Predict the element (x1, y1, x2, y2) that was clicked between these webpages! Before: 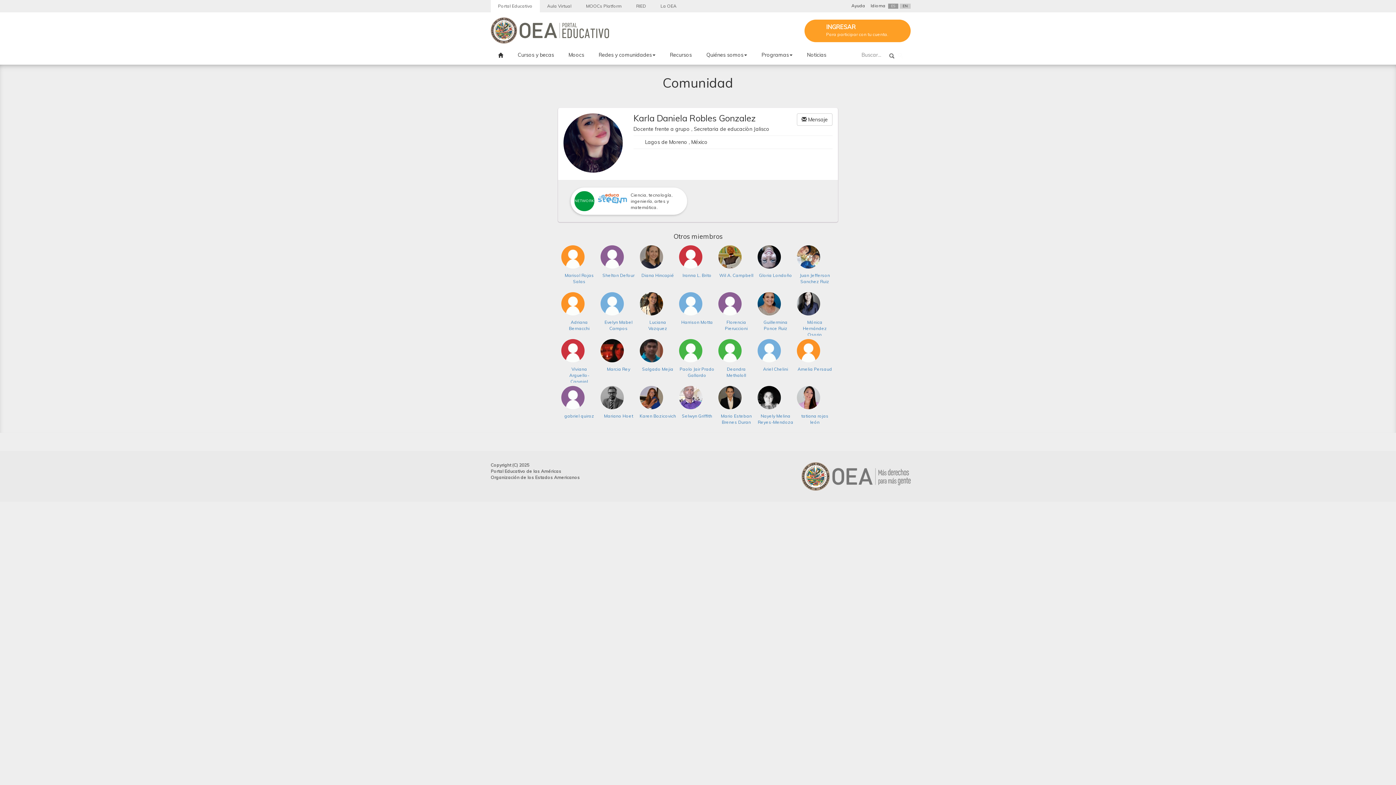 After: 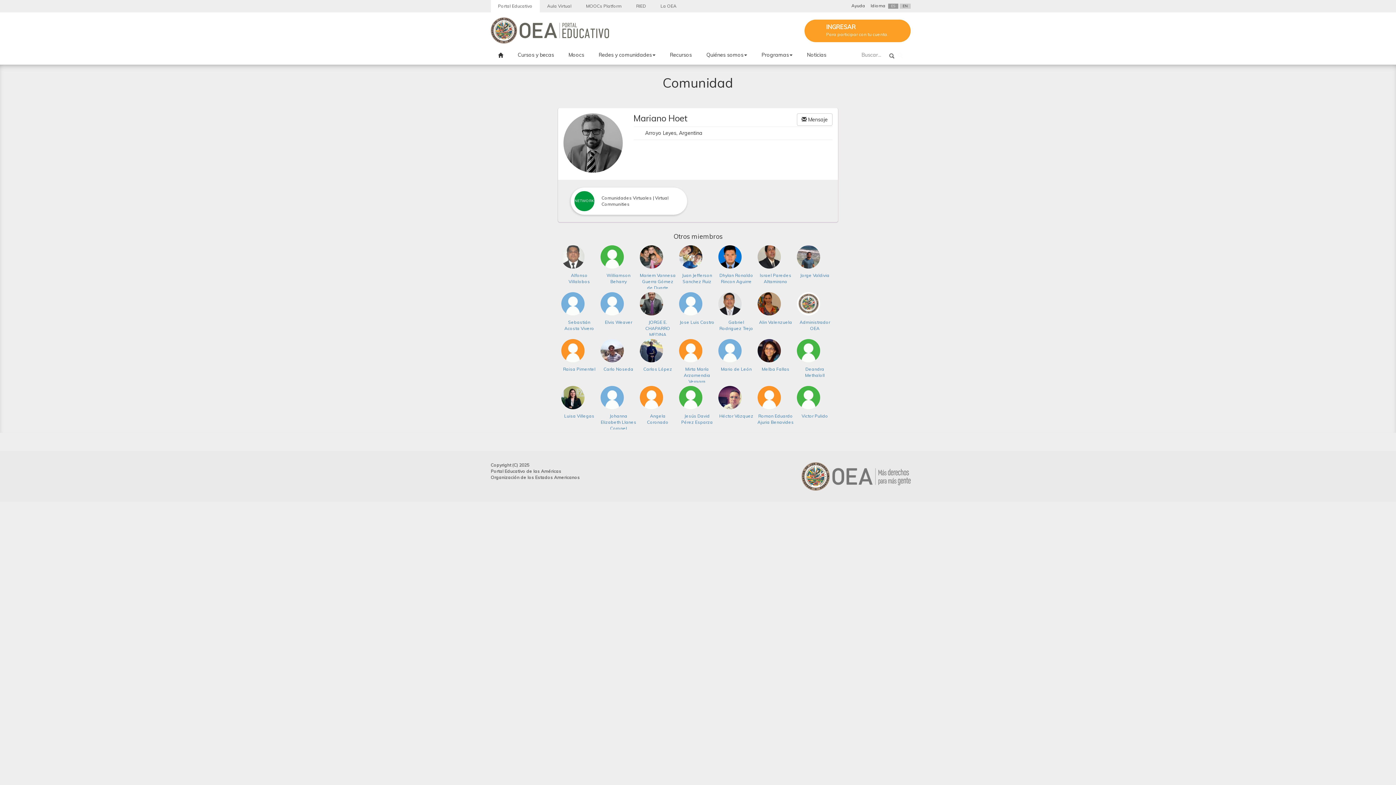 Action: bbox: (604, 413, 633, 418) label: Mariano Hoet